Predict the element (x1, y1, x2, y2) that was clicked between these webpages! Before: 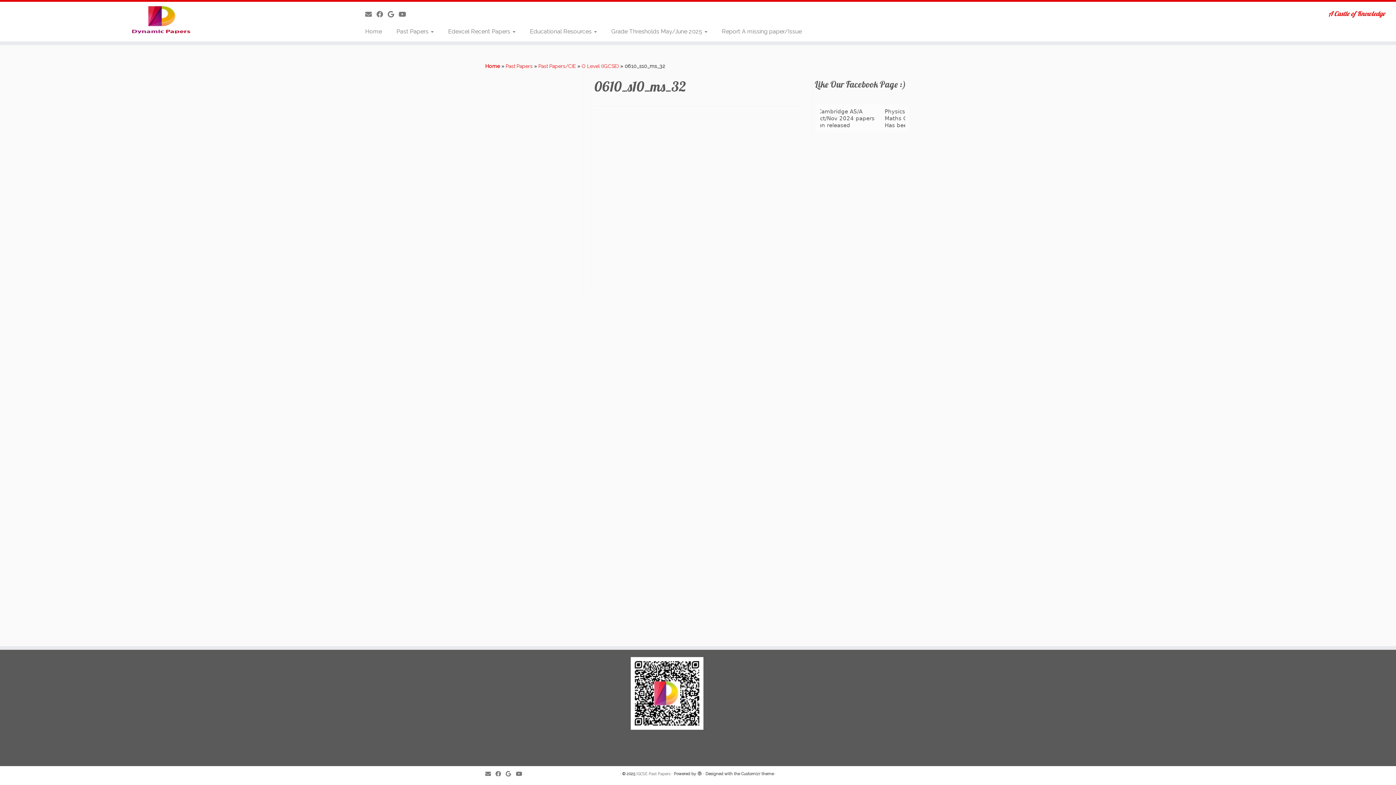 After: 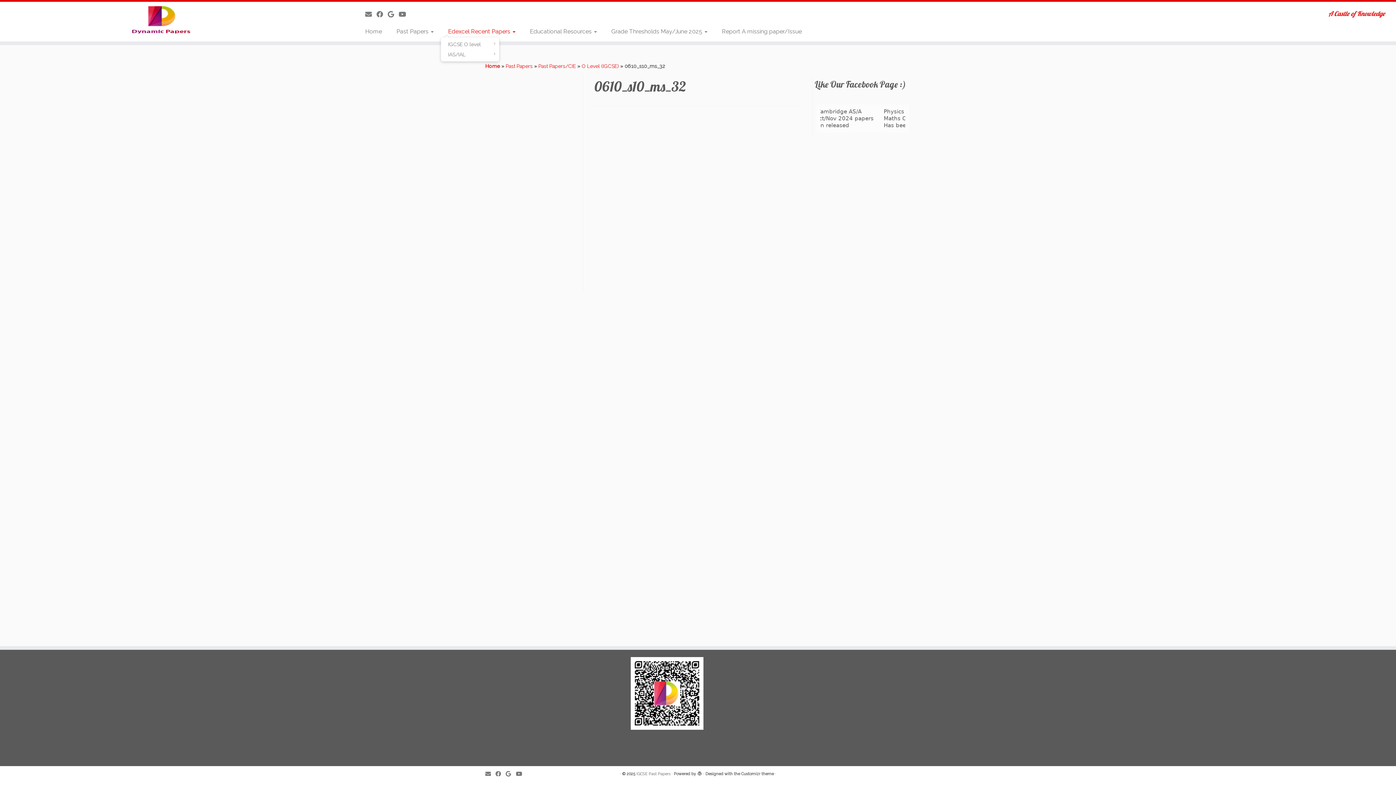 Action: bbox: (440, 25, 522, 37) label: Edexcel Recent Papers 